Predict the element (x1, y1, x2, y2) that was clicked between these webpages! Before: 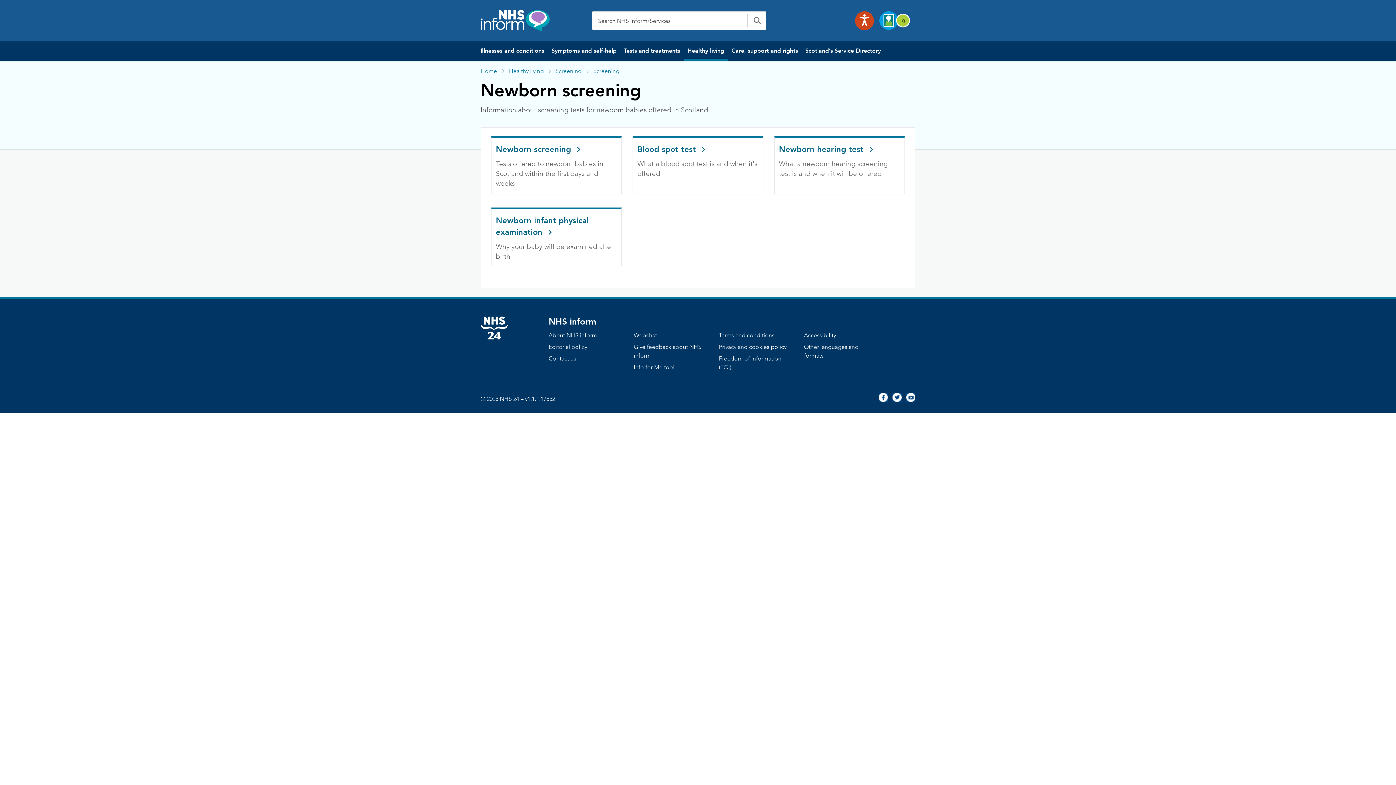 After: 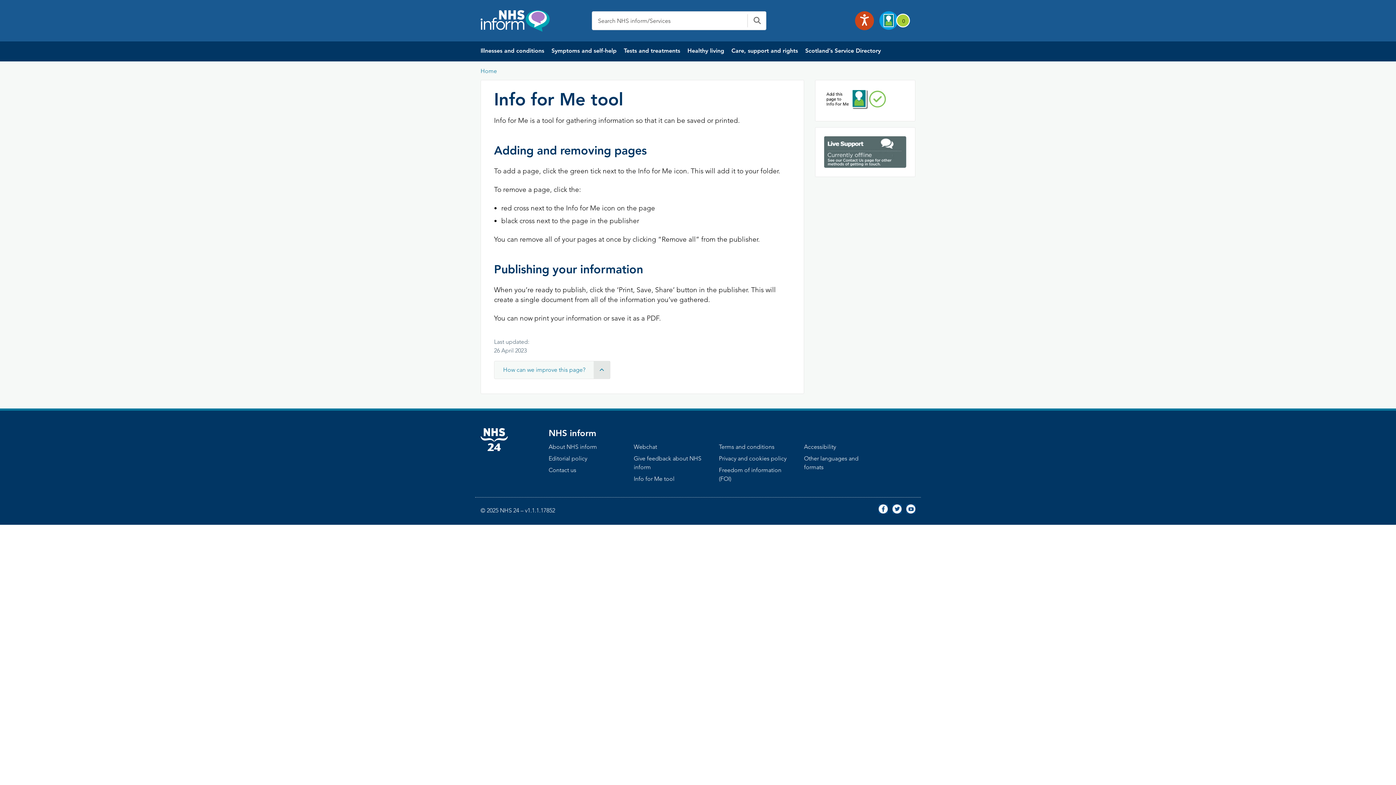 Action: bbox: (633, 364, 674, 370) label: Info for Me tool